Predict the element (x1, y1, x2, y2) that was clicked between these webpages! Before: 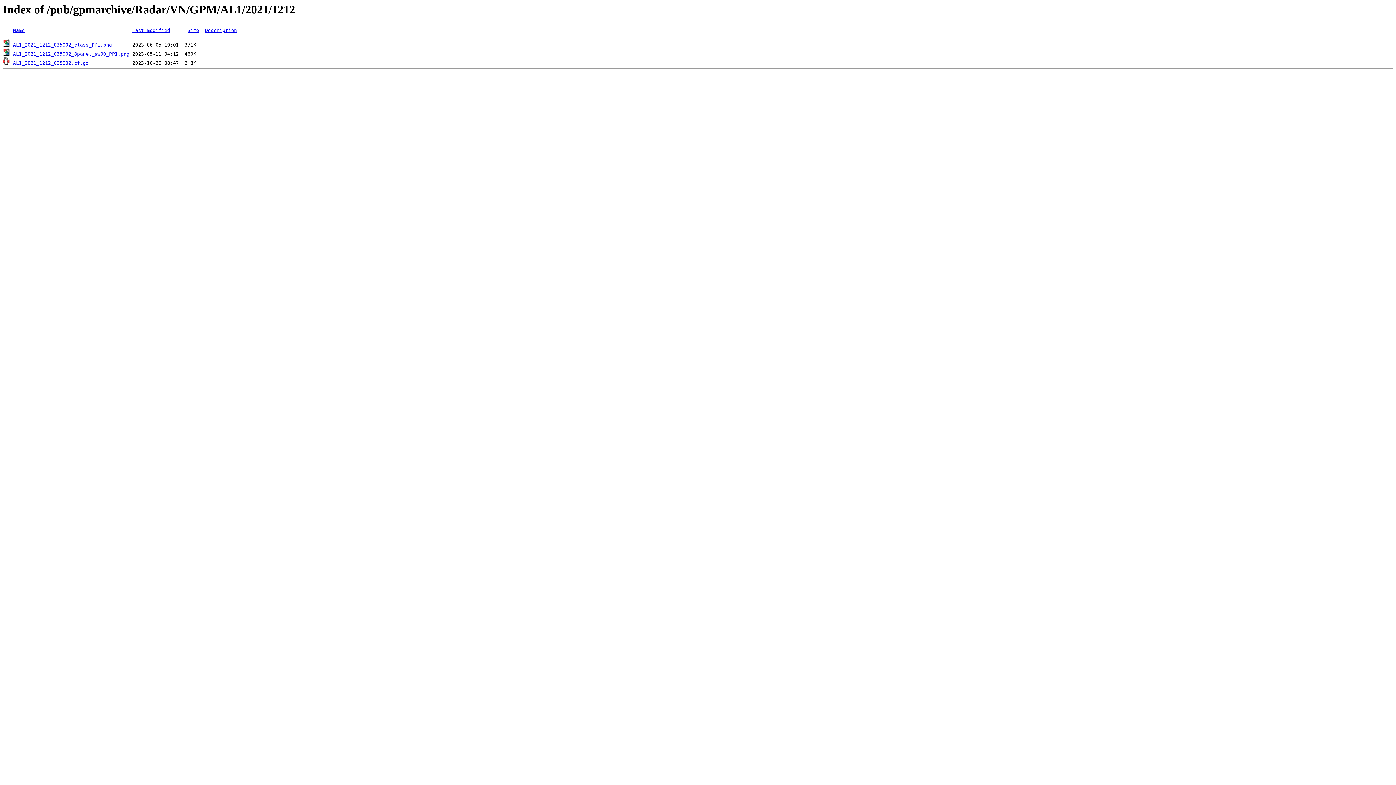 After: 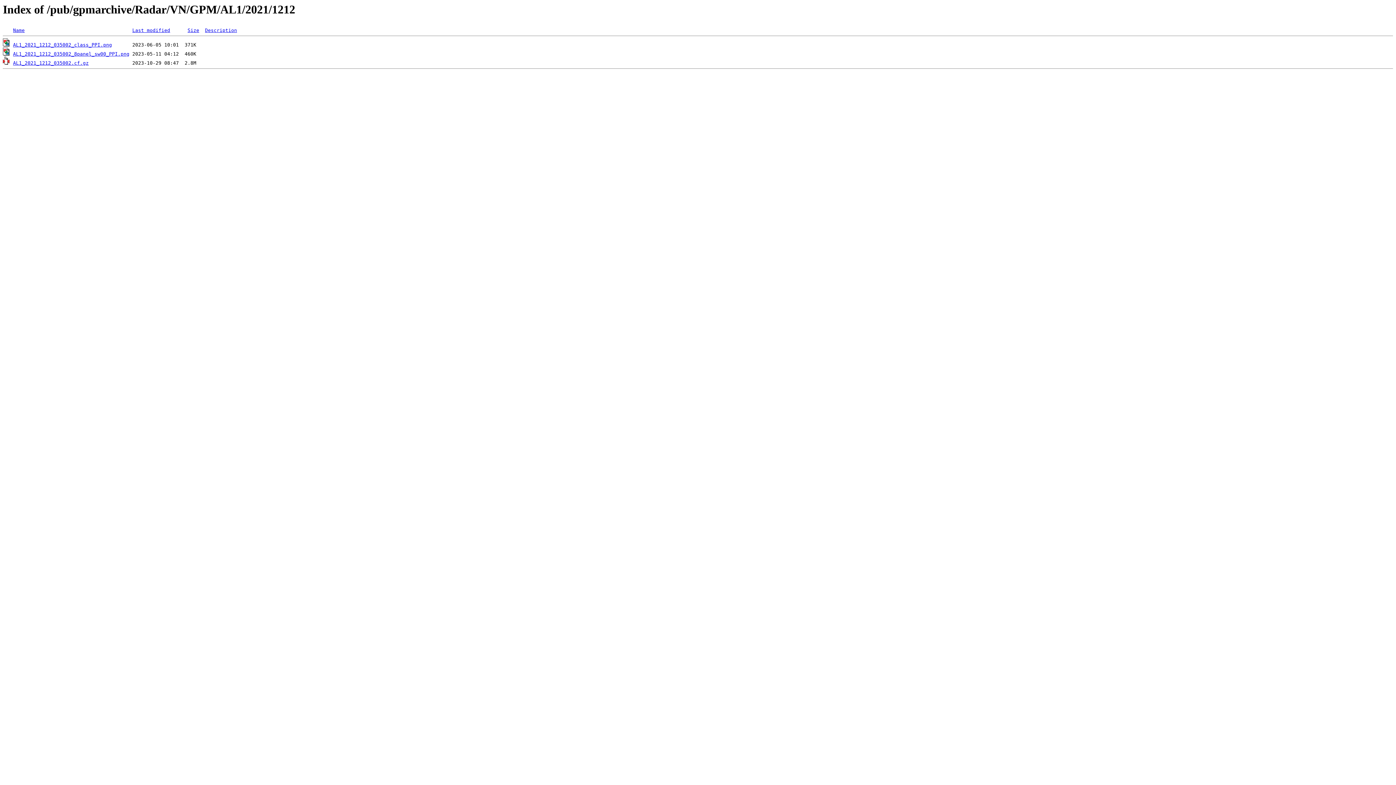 Action: bbox: (13, 60, 88, 65) label: AL1_2021_1212_035002.cf.gz